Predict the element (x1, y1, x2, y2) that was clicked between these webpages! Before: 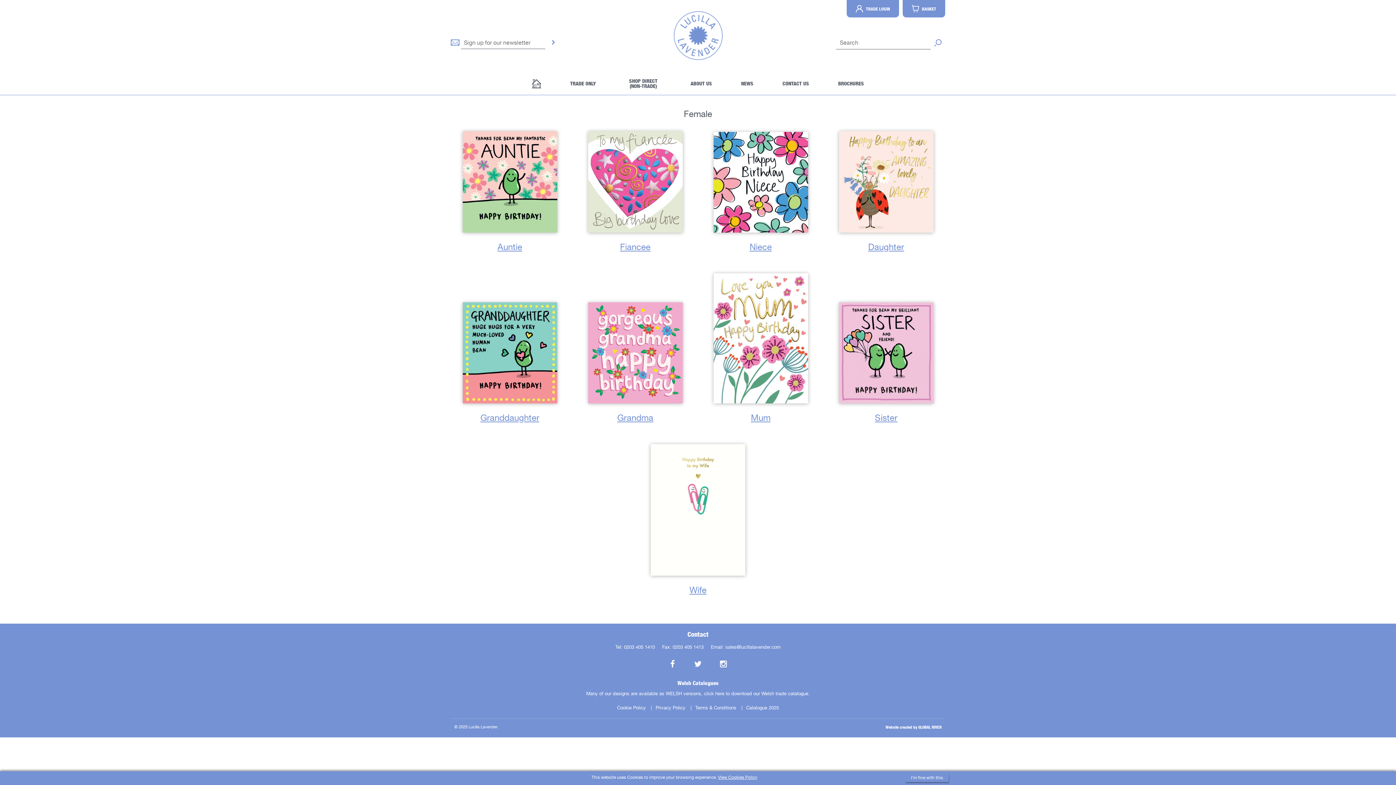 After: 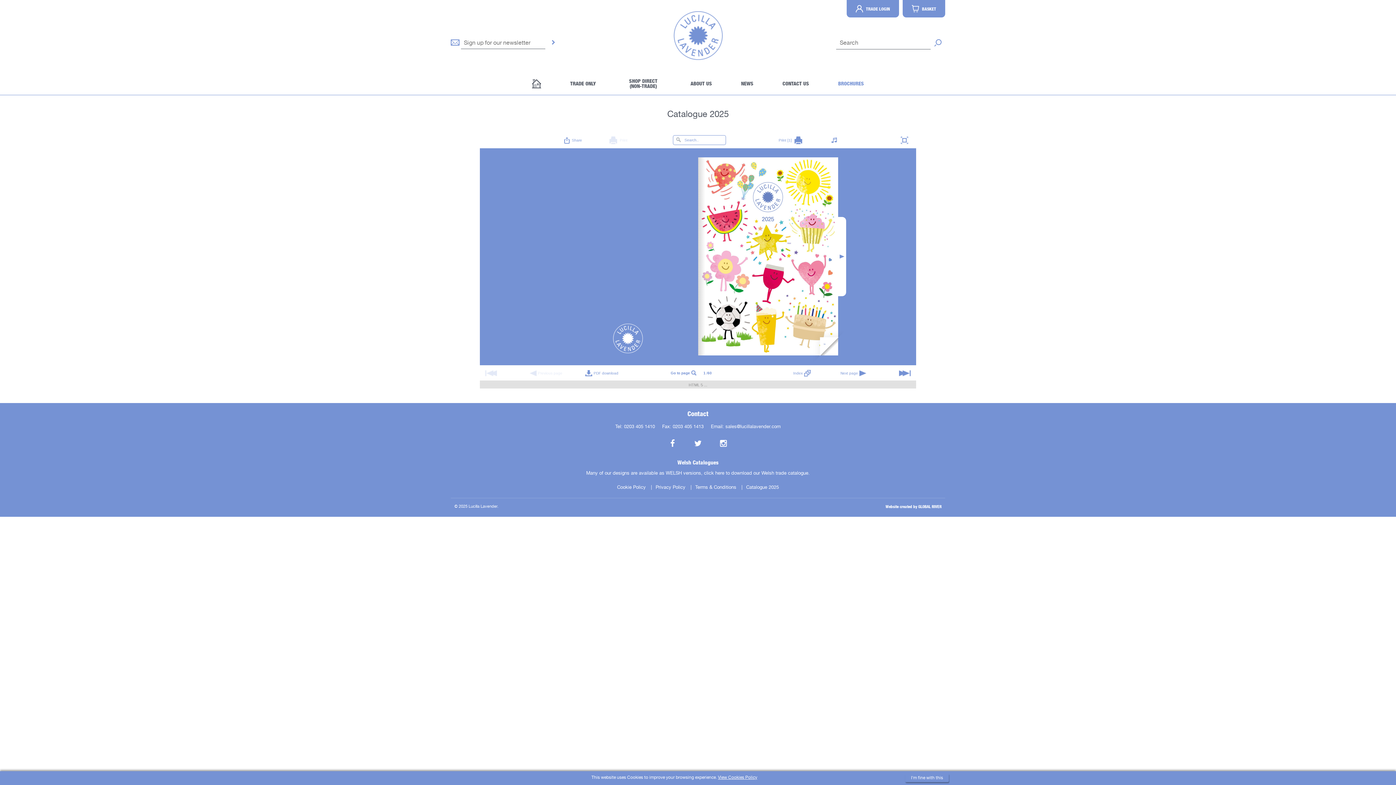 Action: bbox: (823, 53, 878, 114) label: BROCHURES